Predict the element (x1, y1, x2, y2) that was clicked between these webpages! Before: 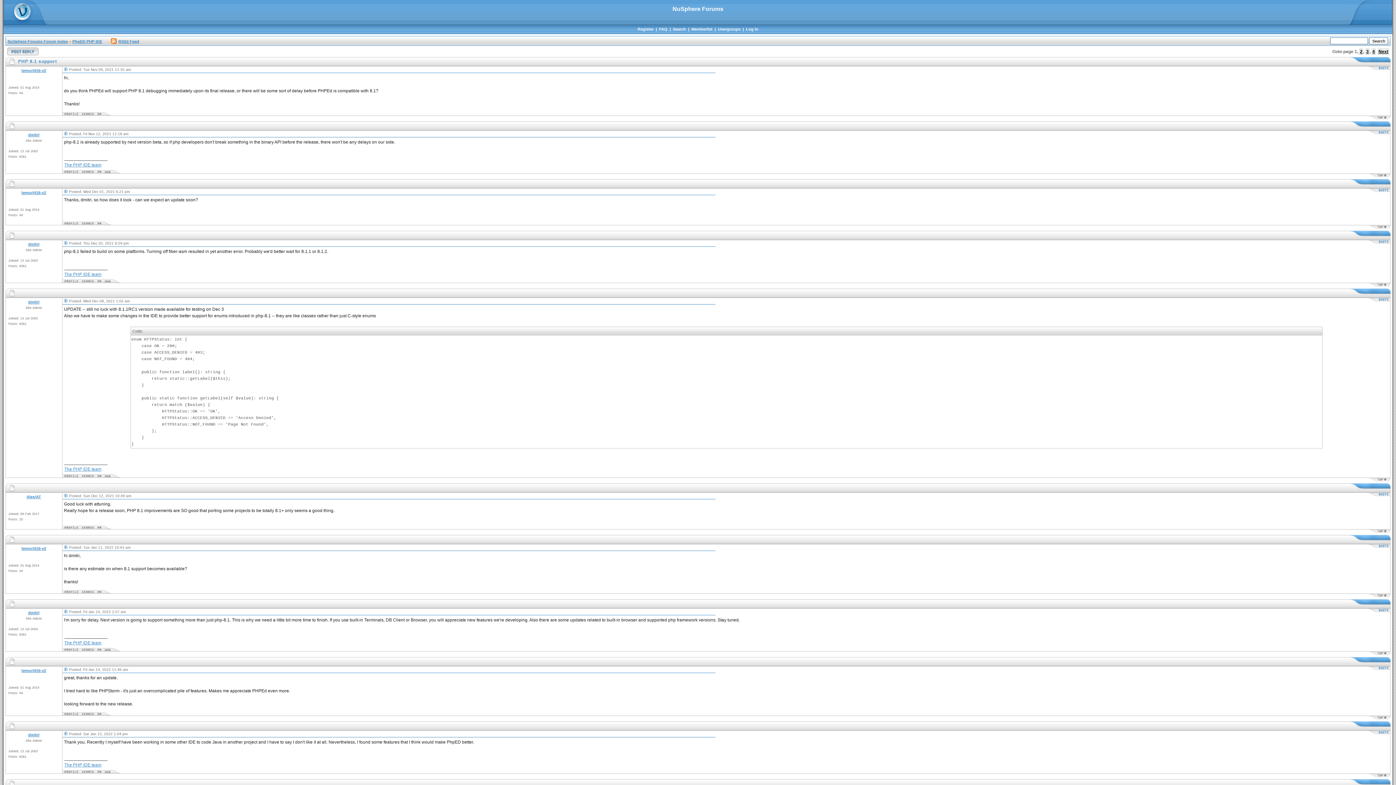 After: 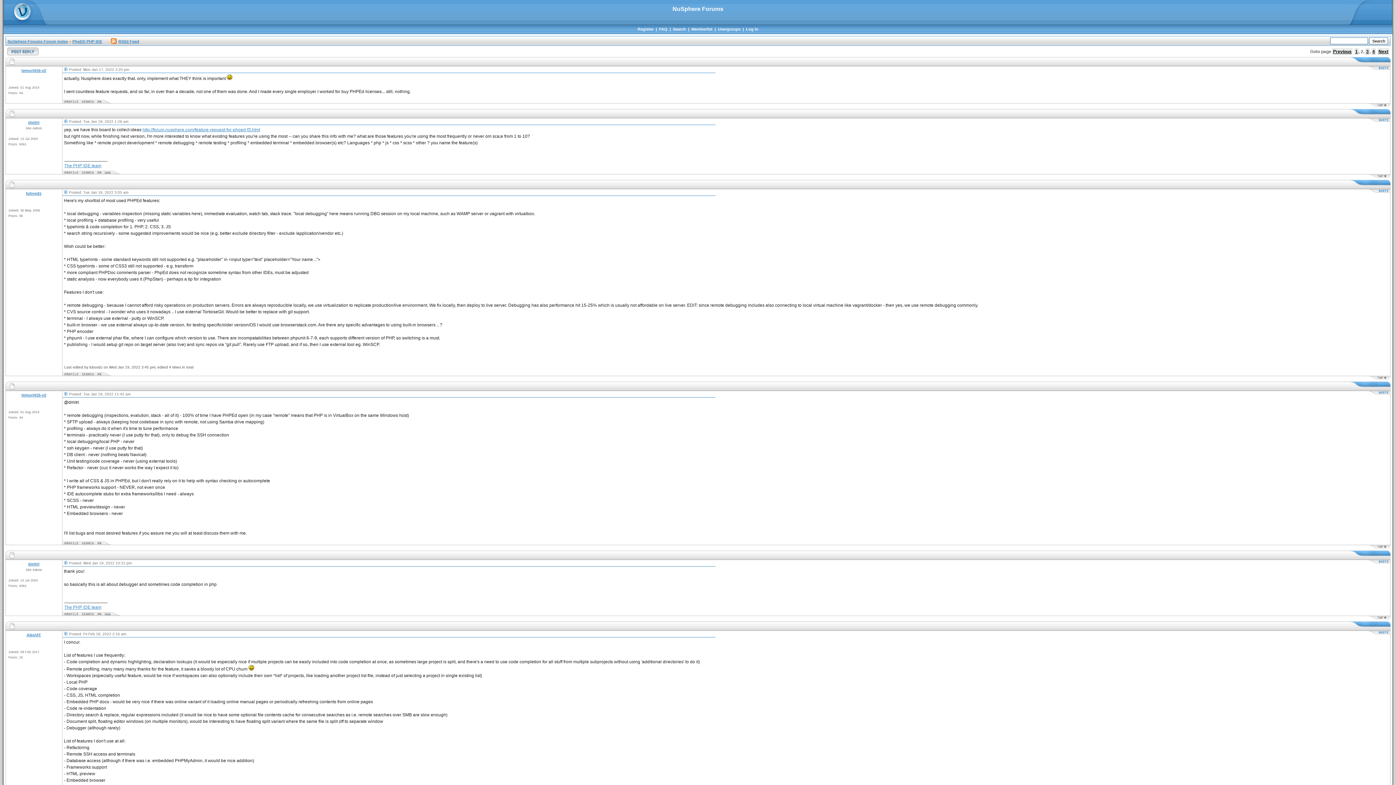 Action: label: 2 bbox: (1359, 48, 1363, 54)